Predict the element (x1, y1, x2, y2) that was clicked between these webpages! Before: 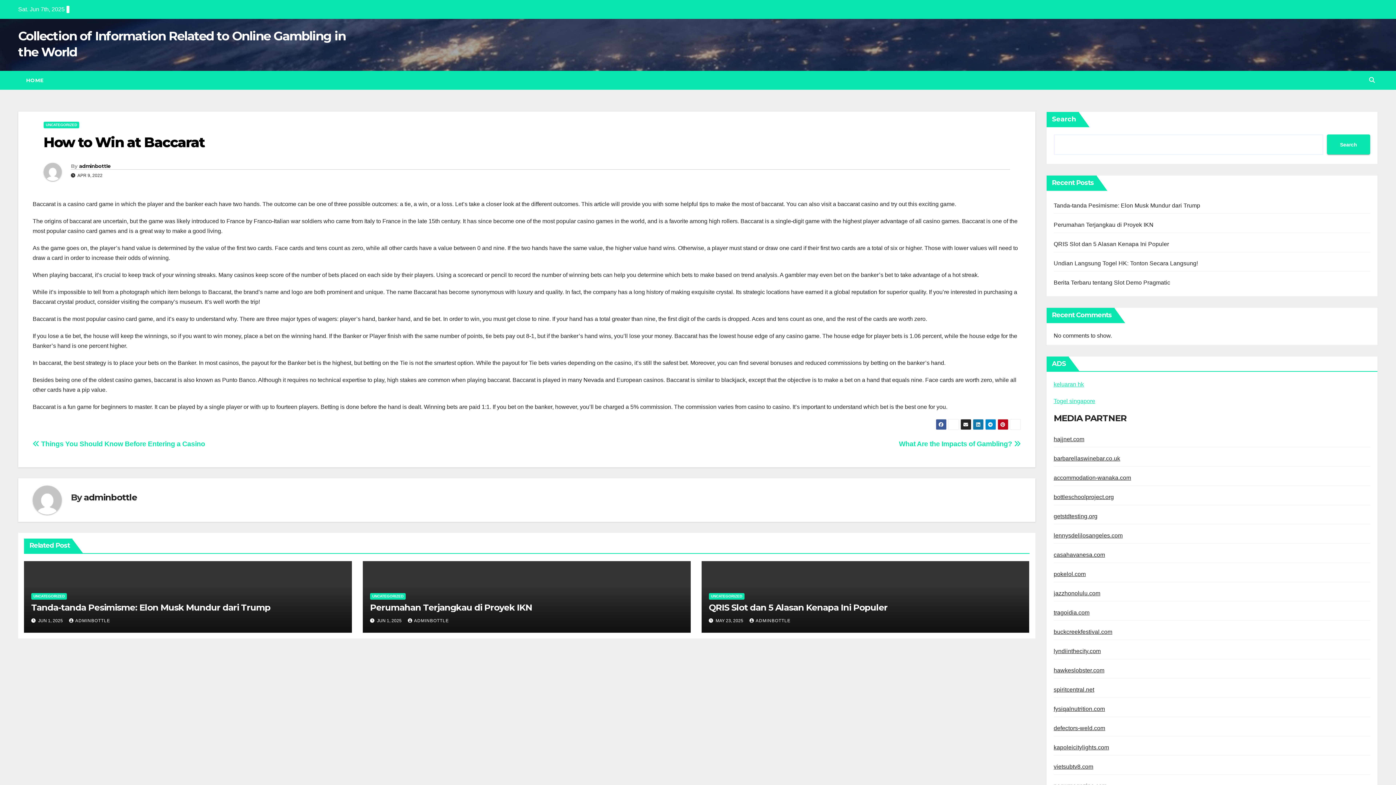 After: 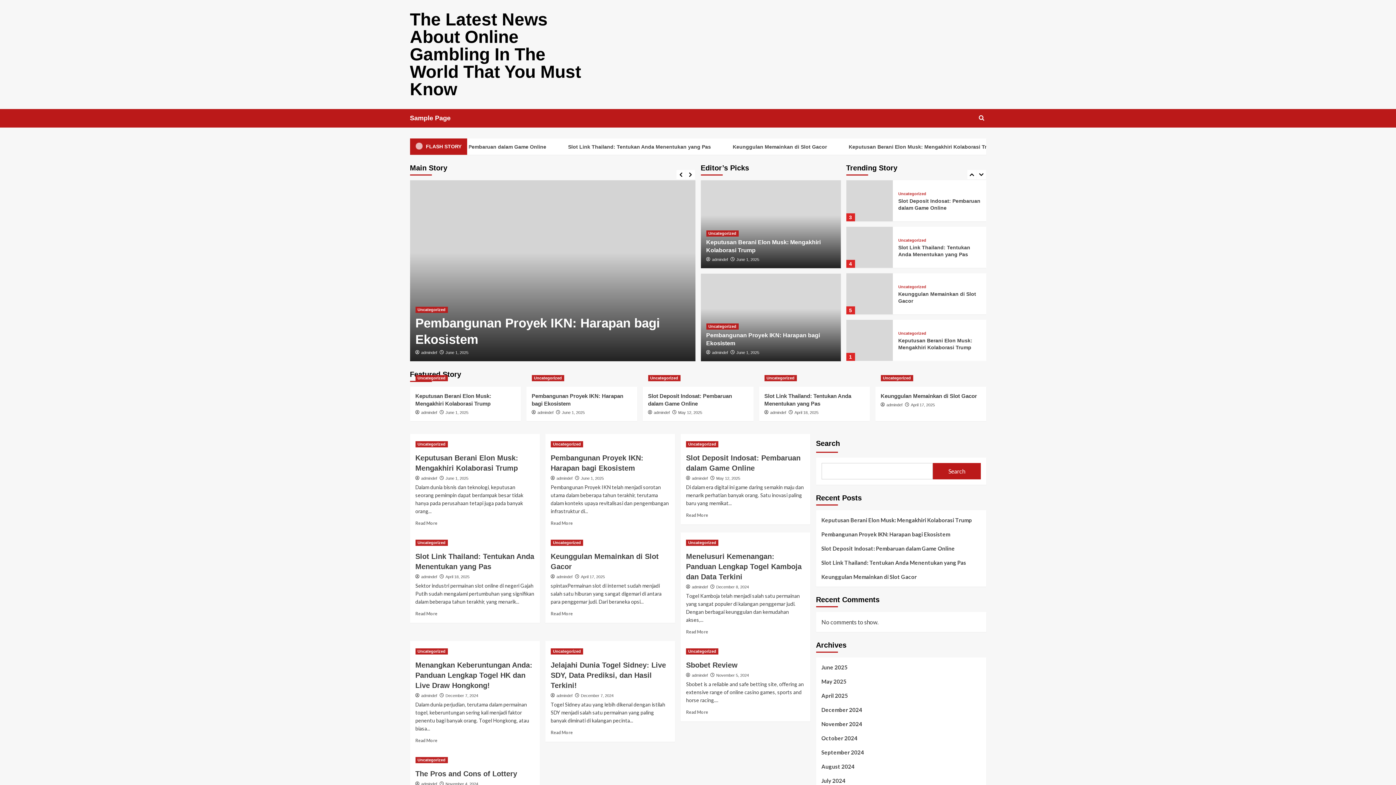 Action: label: defectors-weld.com bbox: (1054, 725, 1105, 731)